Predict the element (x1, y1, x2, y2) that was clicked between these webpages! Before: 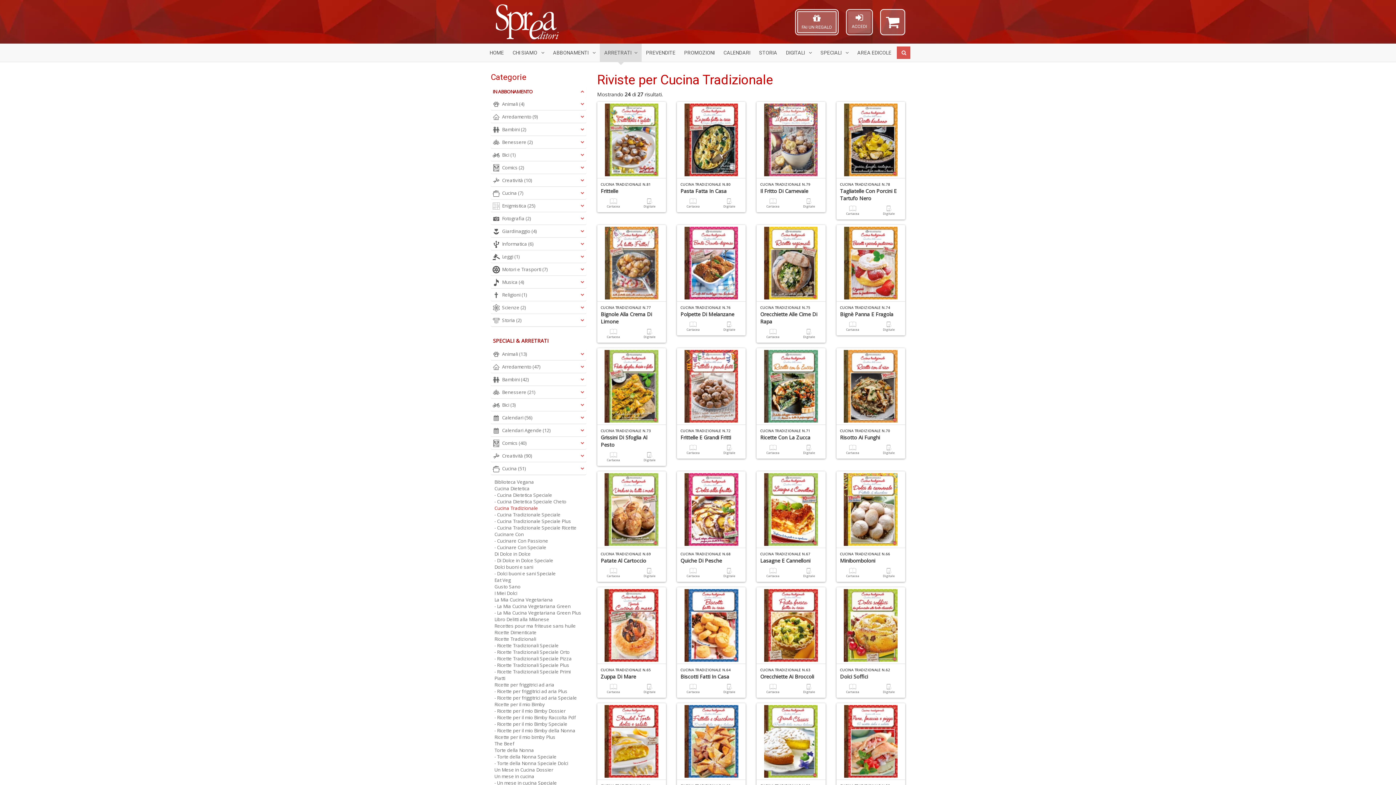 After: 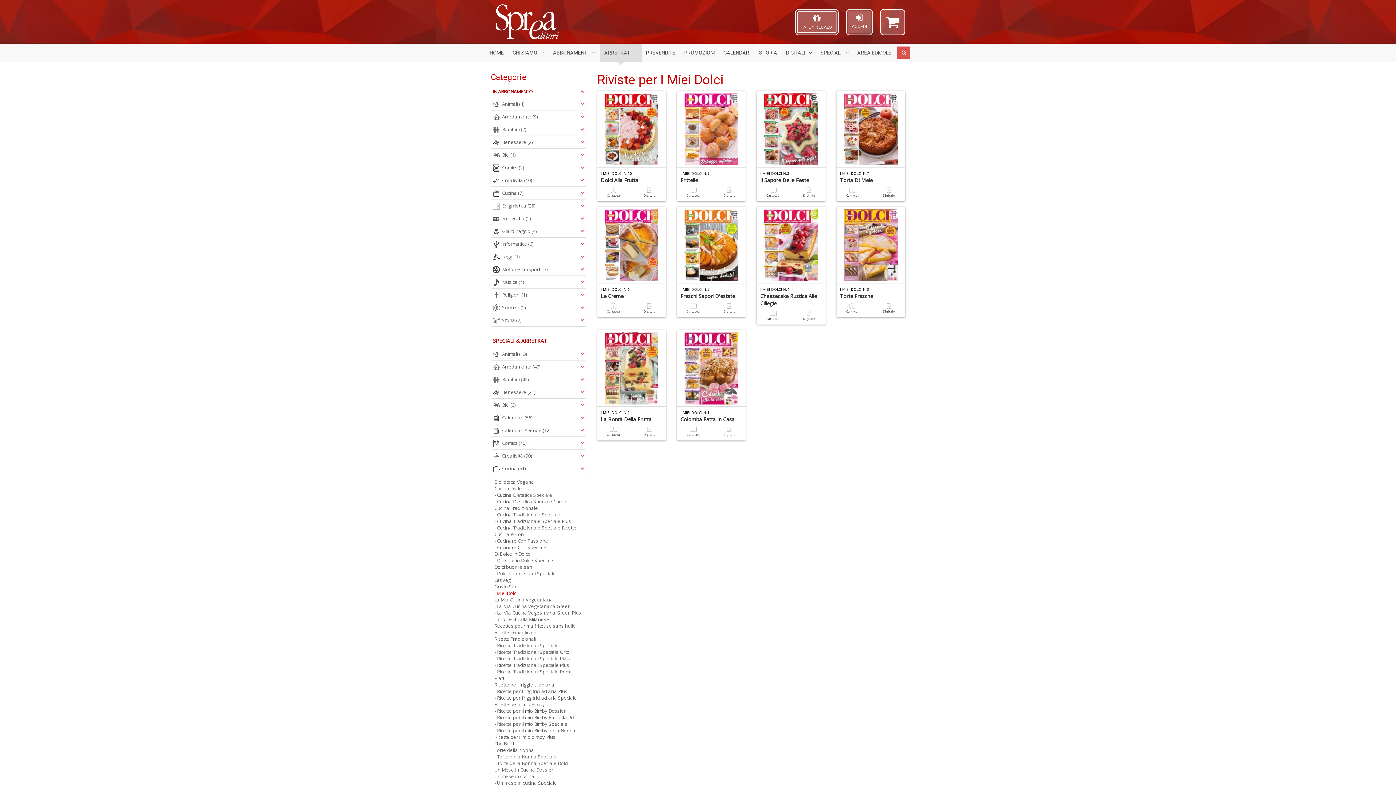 Action: label: I Miei Dolci bbox: (494, 590, 582, 596)